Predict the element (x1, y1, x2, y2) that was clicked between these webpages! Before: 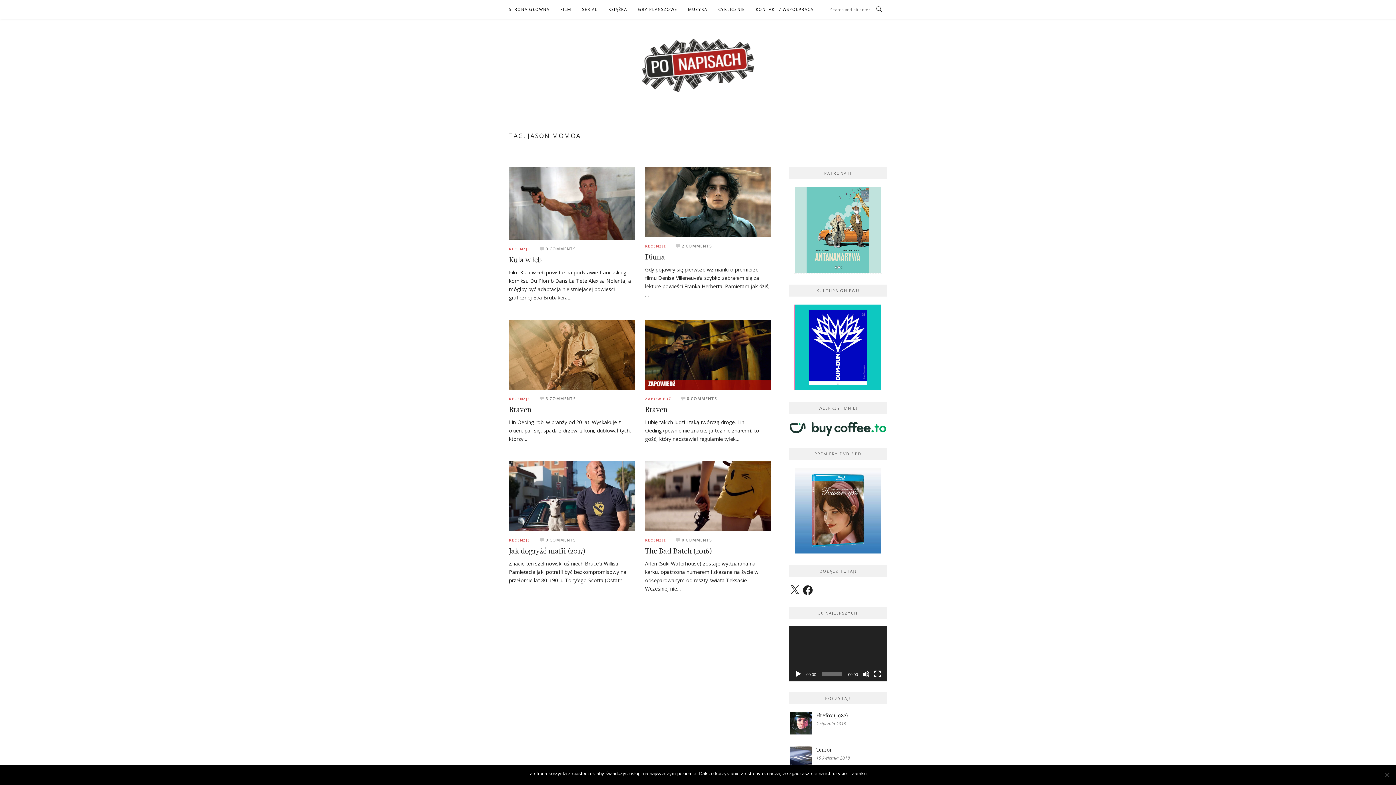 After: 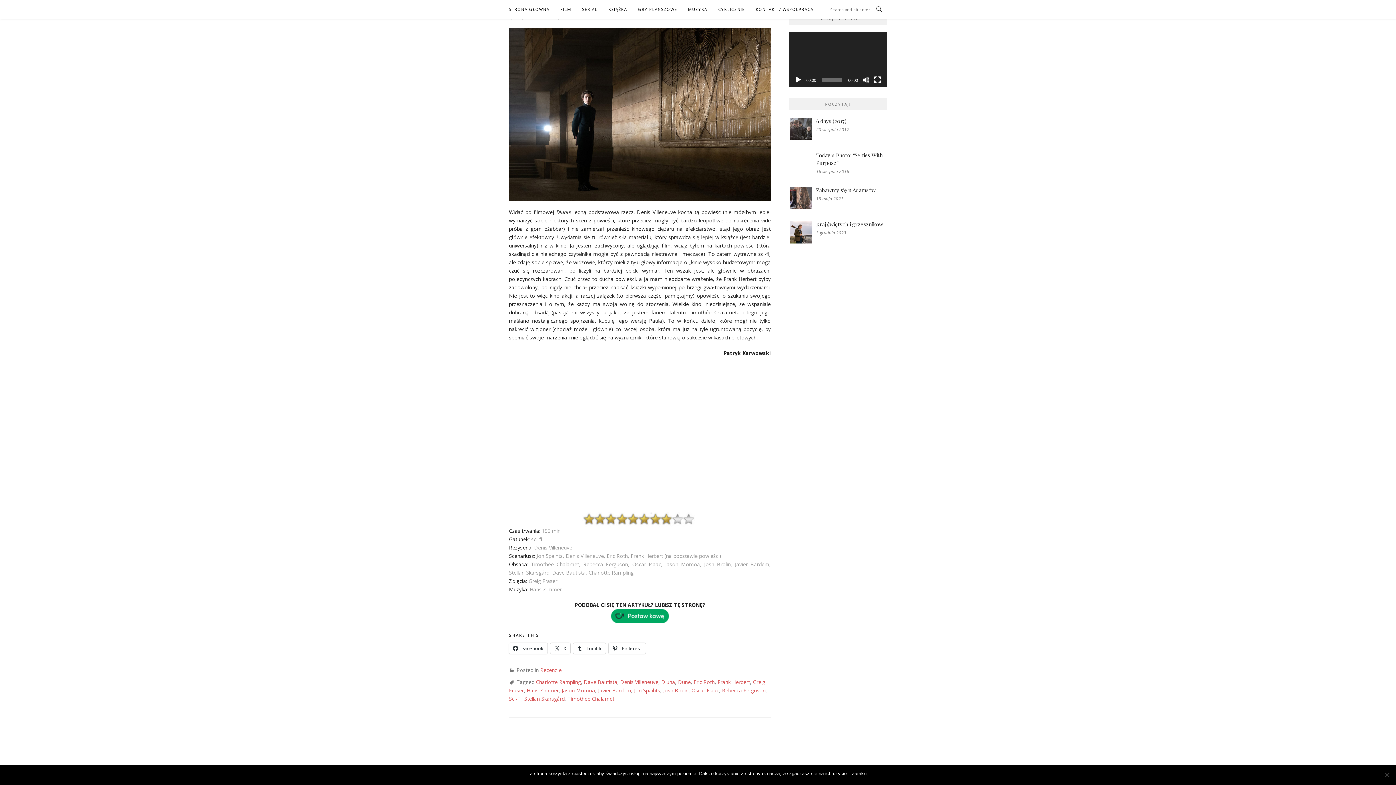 Action: label: 2 COMMENTS bbox: (681, 243, 712, 248)